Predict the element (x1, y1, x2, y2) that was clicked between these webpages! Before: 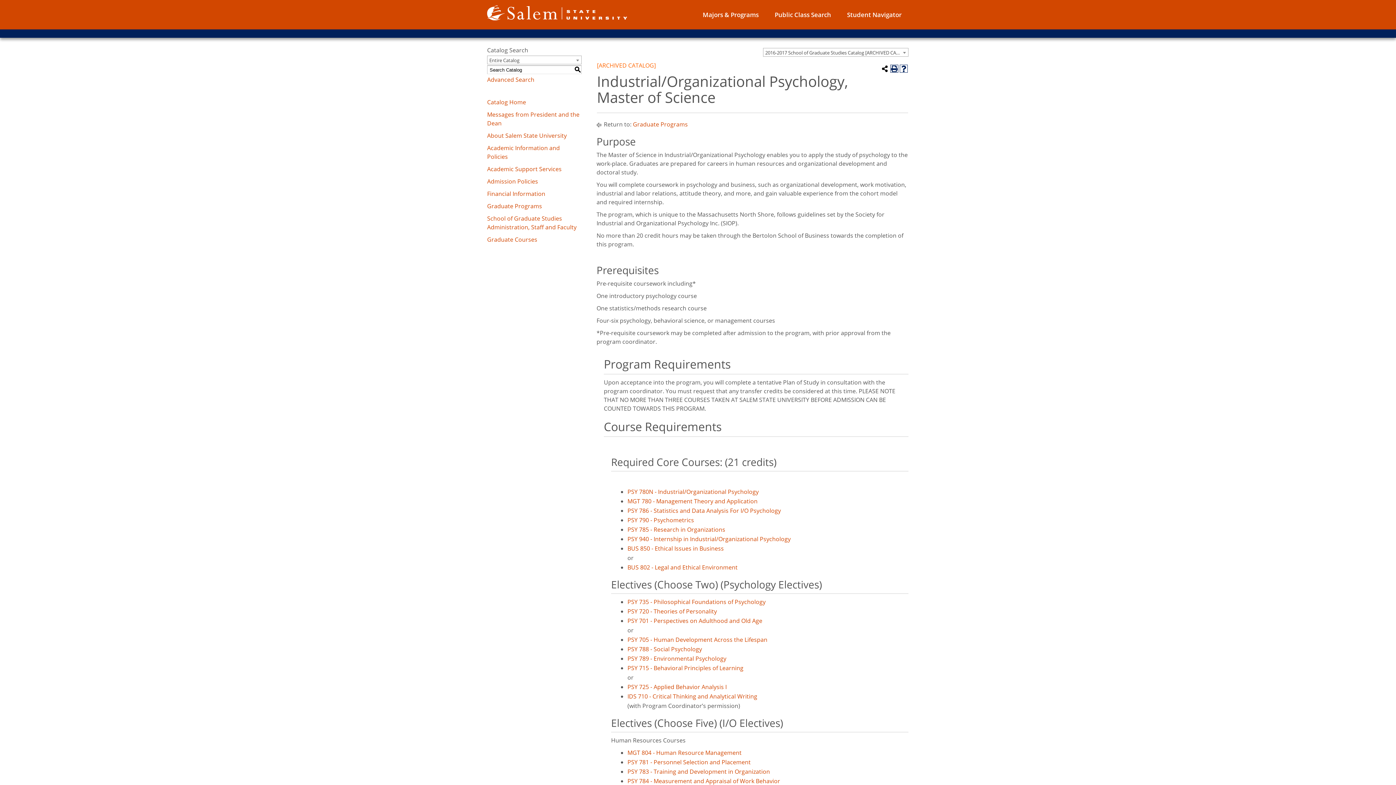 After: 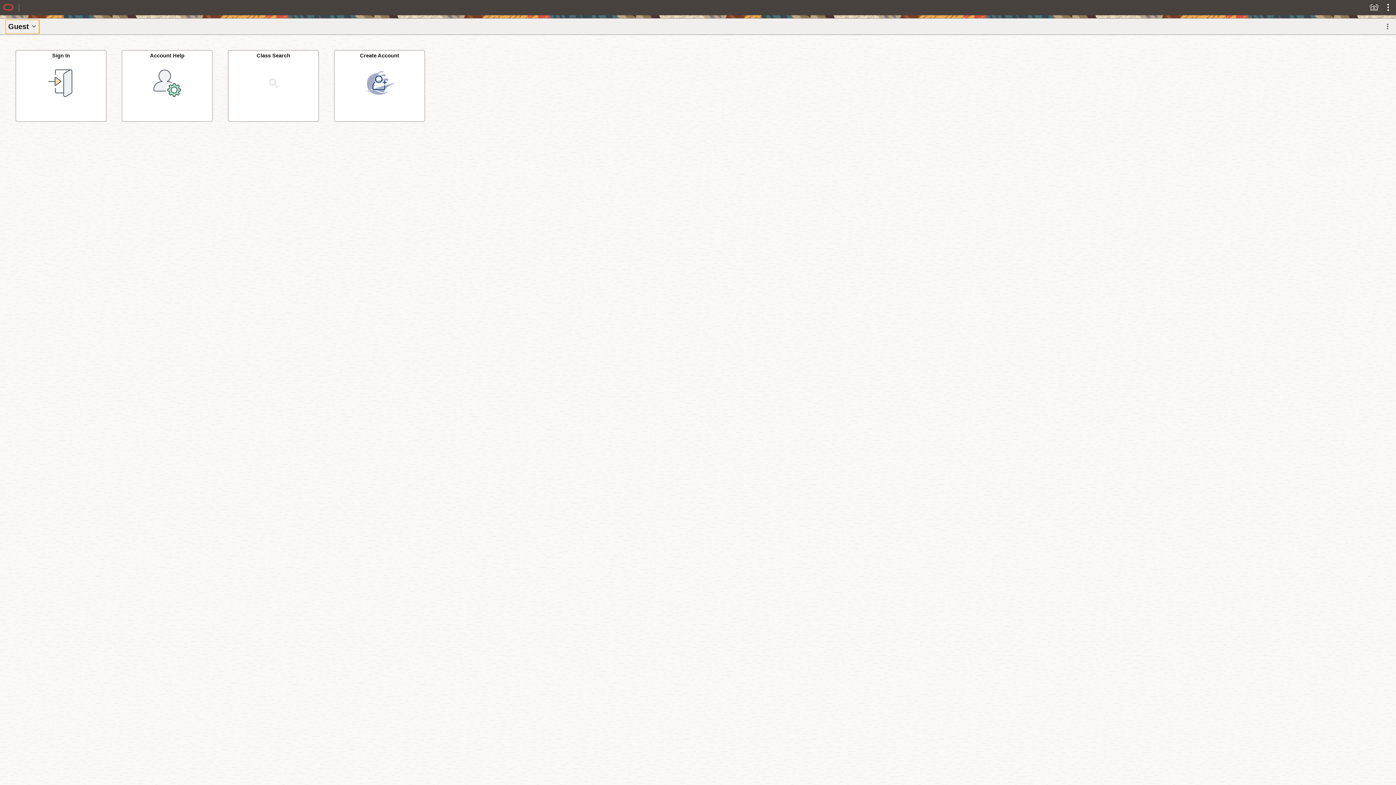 Action: label: Public Class Search bbox: (774, 10, 831, 18)